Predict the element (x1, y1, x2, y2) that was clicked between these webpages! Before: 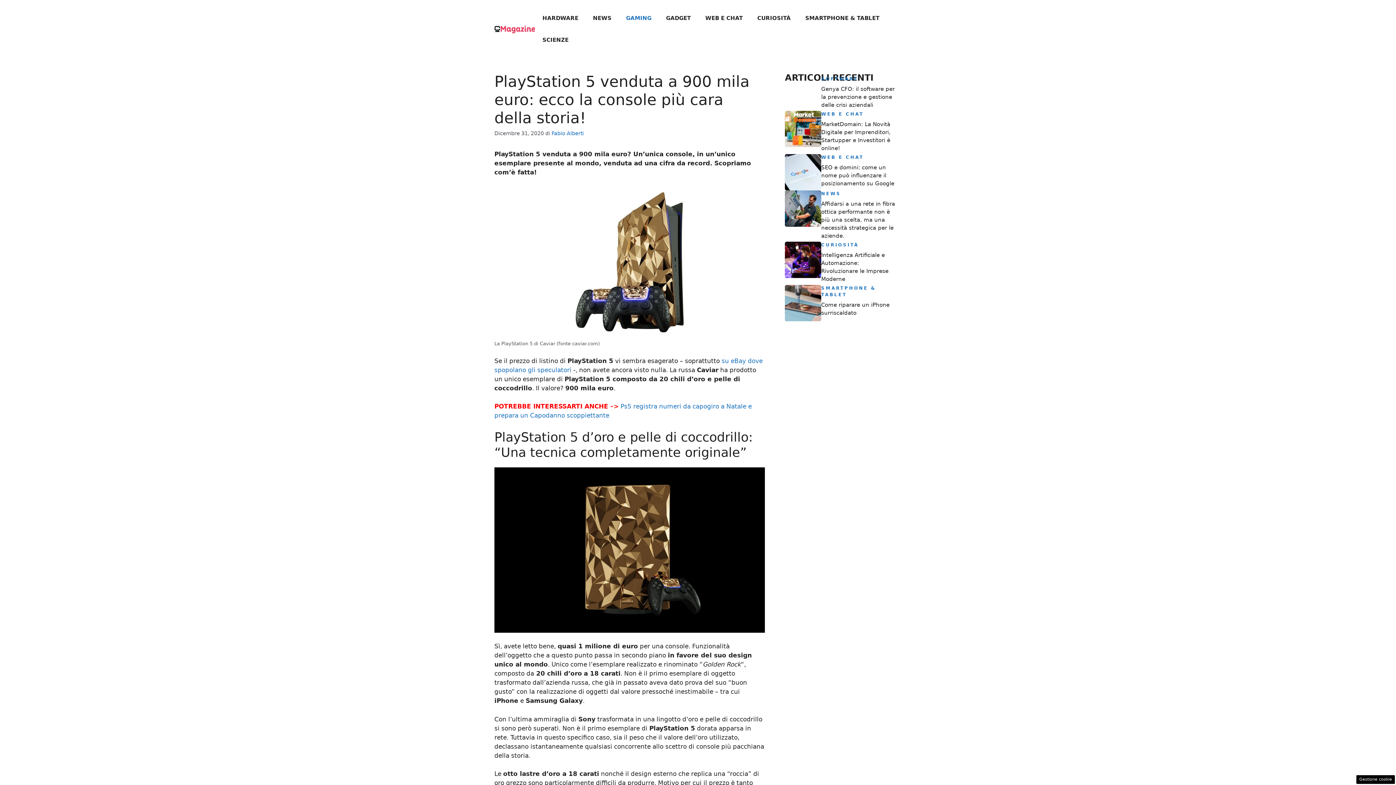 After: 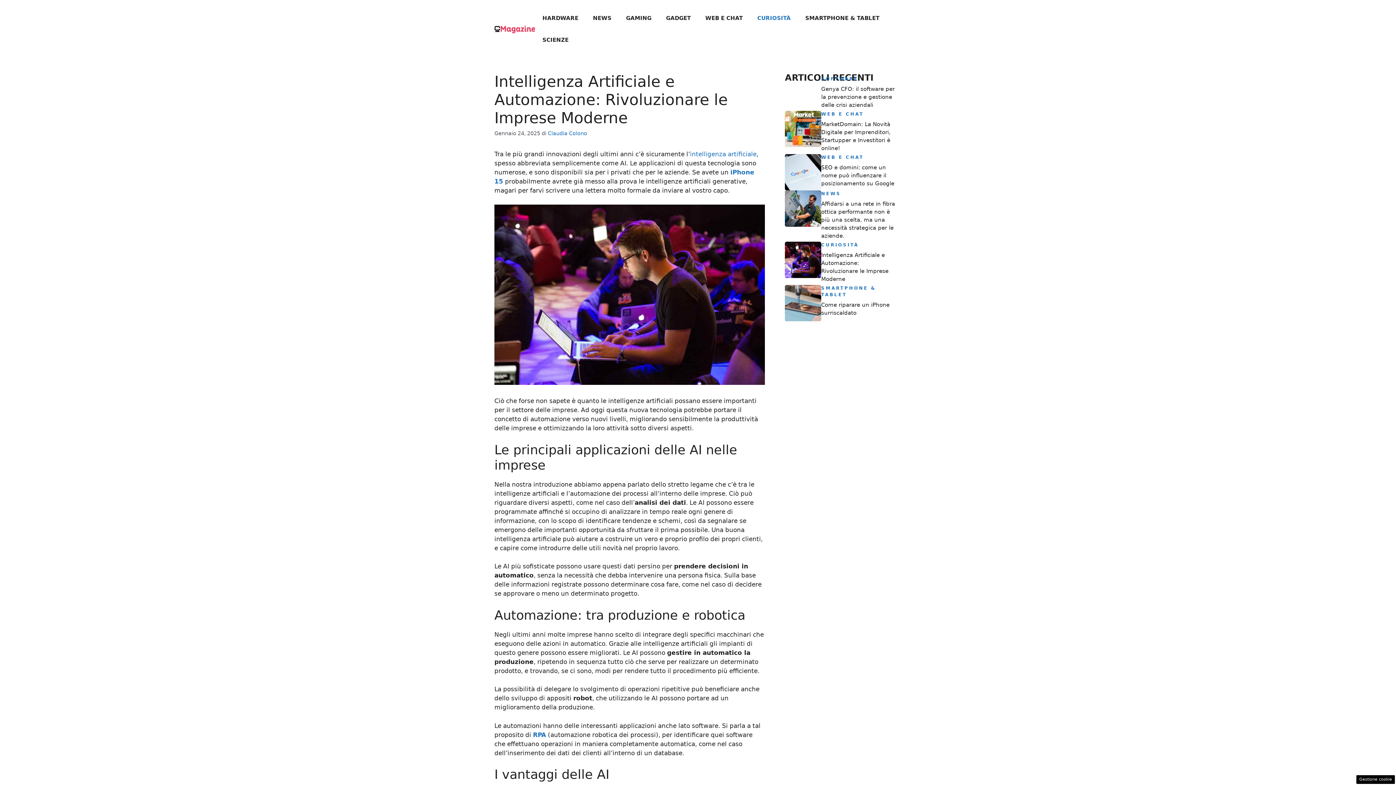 Action: bbox: (785, 255, 821, 263)